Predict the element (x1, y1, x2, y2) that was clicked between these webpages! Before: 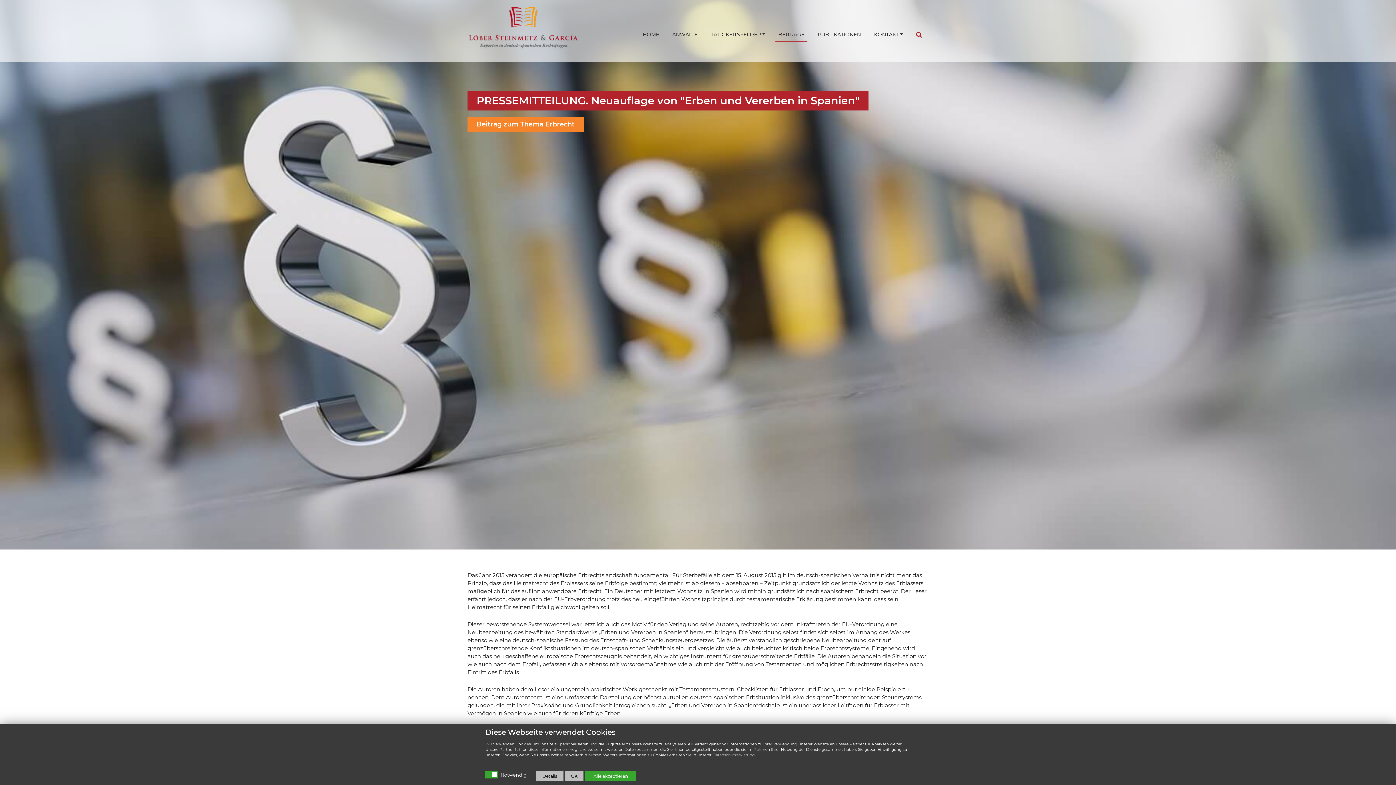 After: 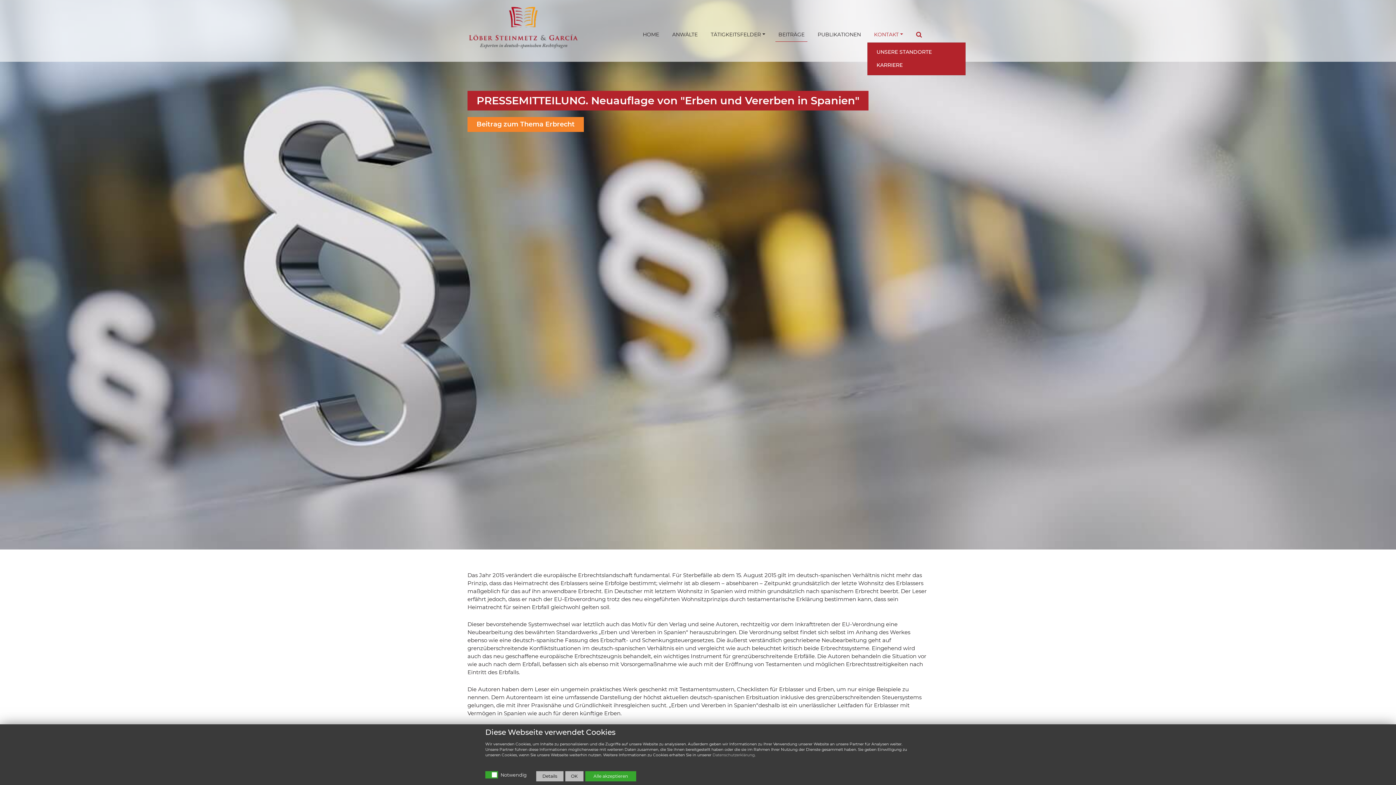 Action: bbox: (871, 27, 906, 41) label: KONTAKT